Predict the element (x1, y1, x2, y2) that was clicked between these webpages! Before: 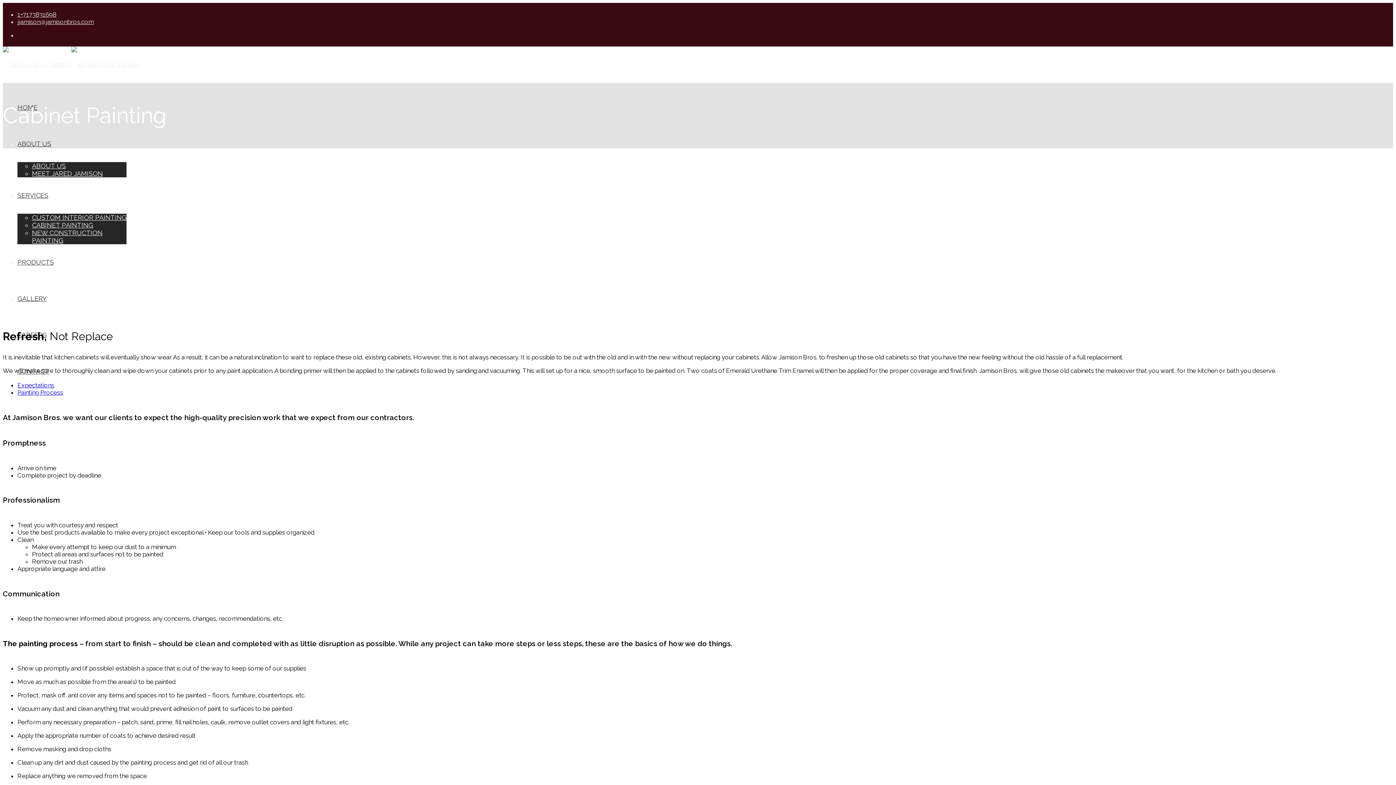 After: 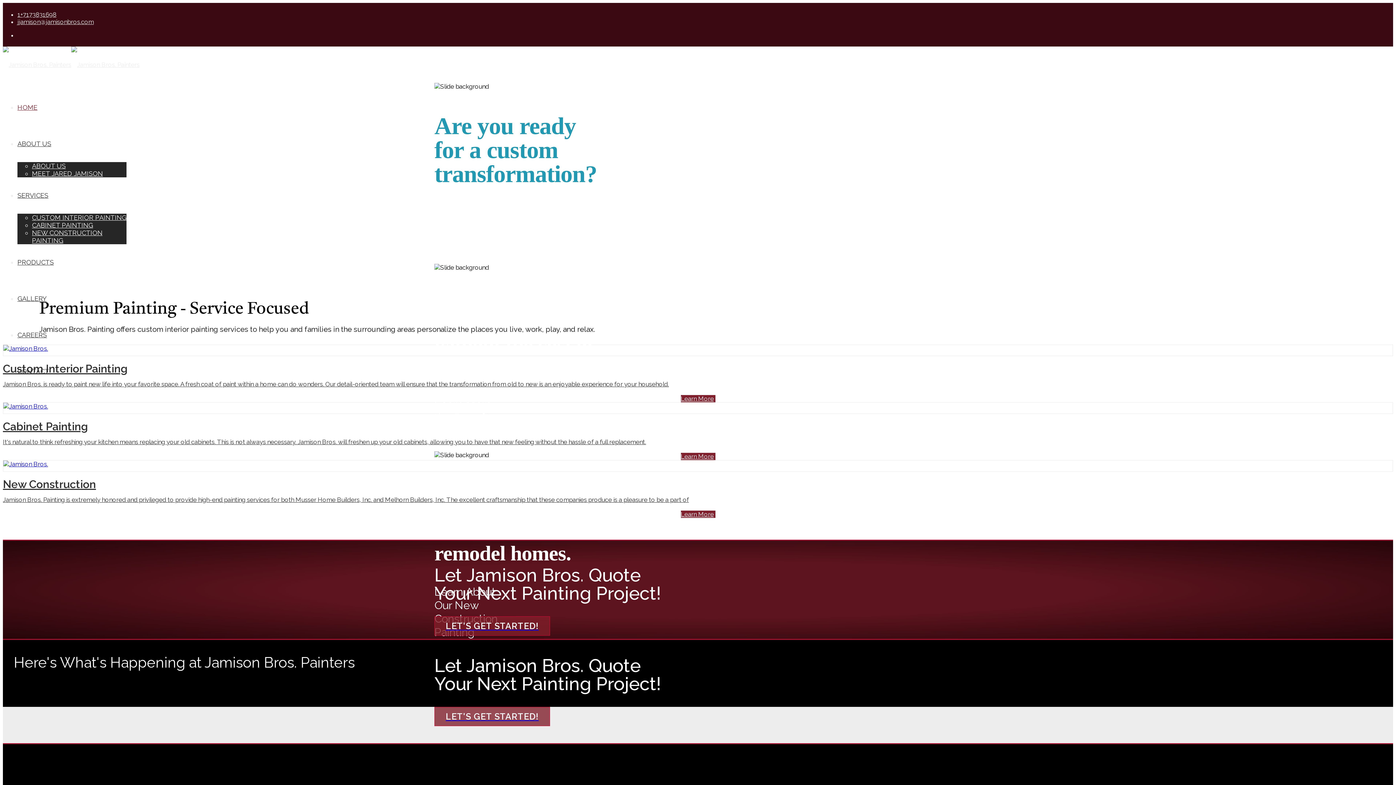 Action: bbox: (2, 61, 139, 68)